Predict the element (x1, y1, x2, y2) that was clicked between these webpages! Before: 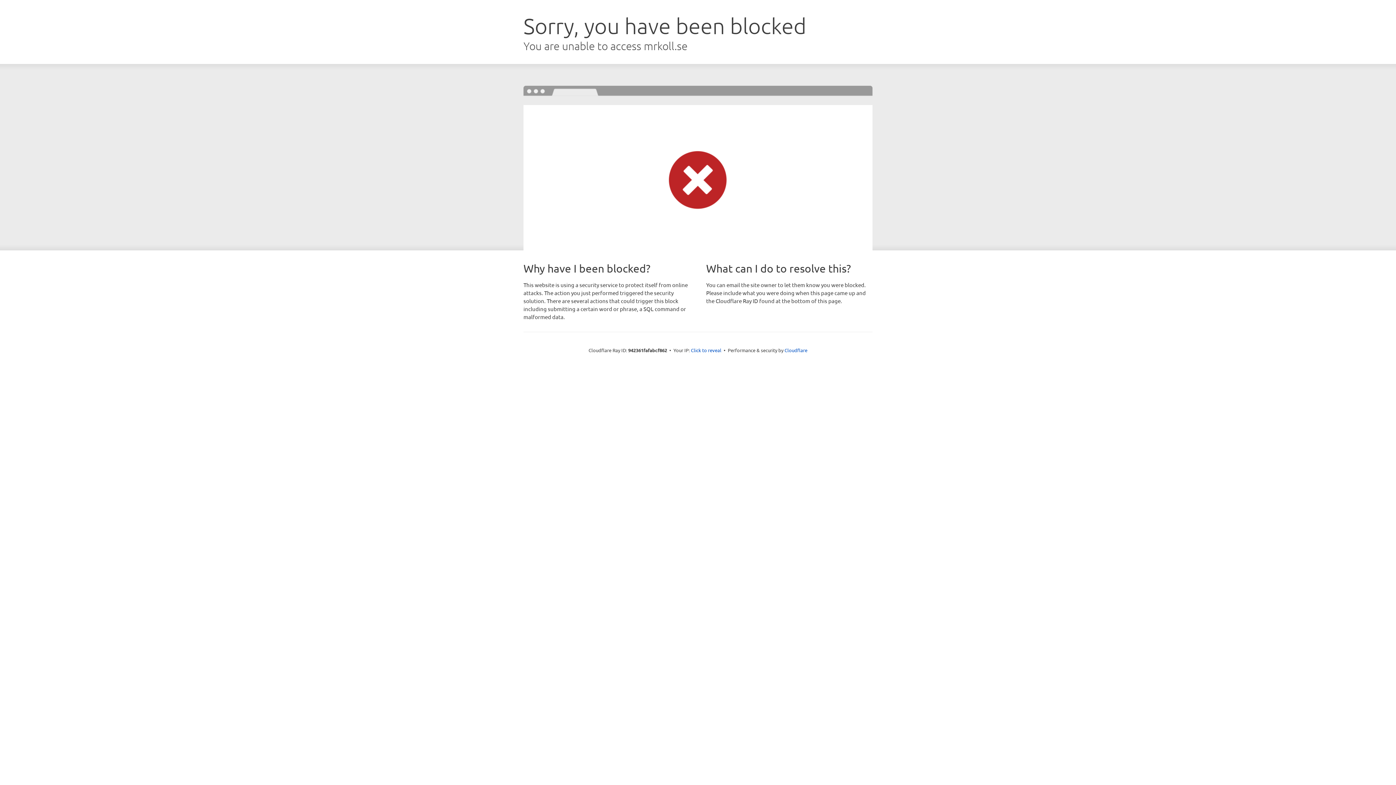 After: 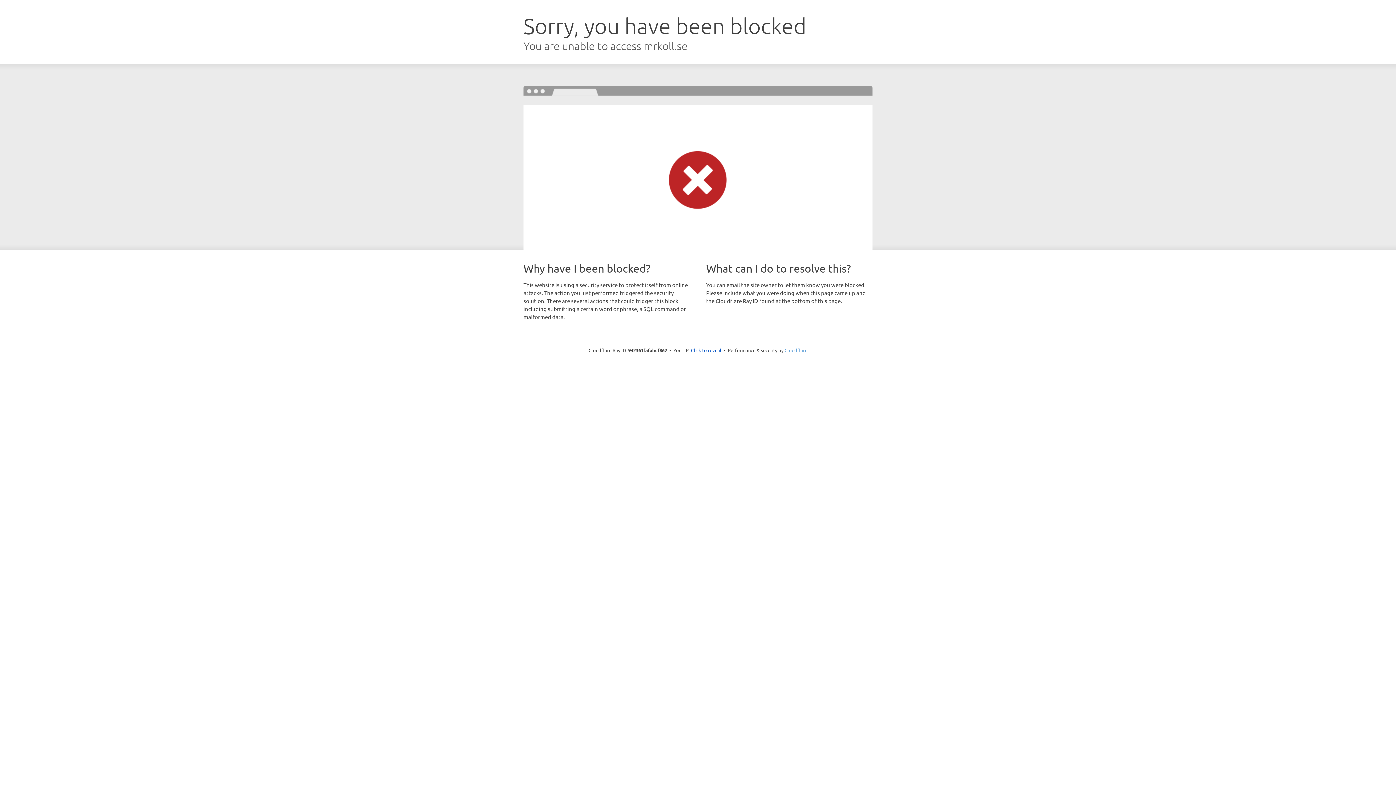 Action: bbox: (784, 347, 807, 353) label: Cloudflare